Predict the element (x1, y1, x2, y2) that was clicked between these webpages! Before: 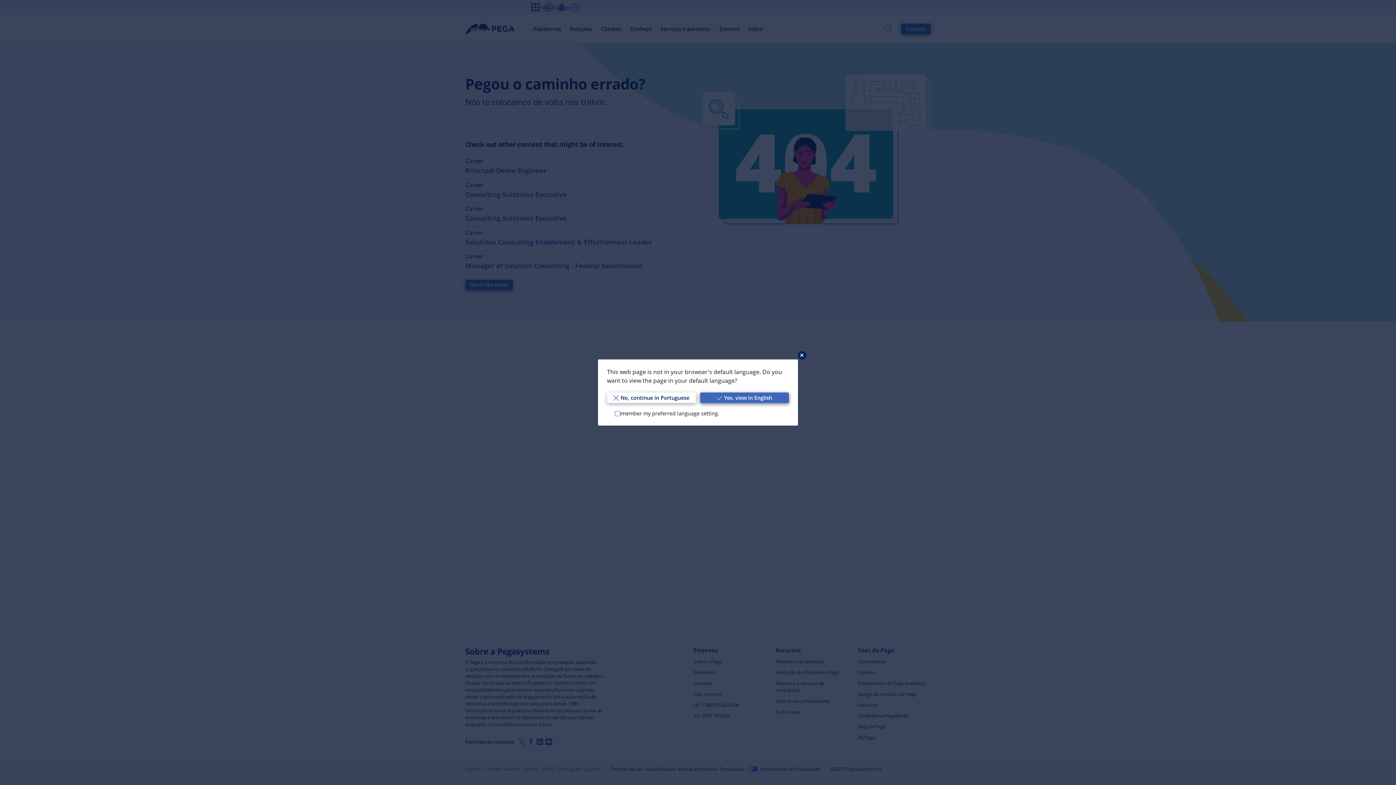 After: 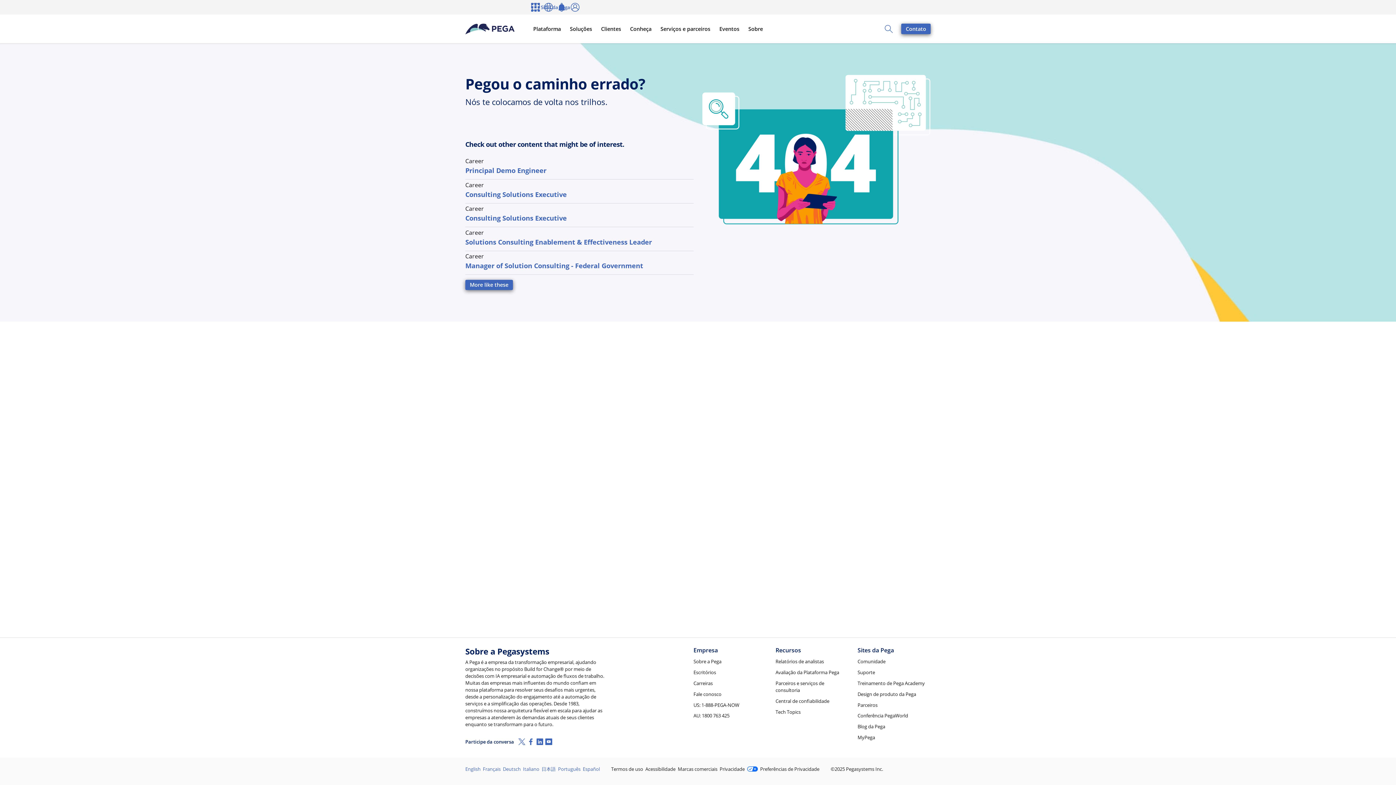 Action: label: No, continue in Portuguese bbox: (607, 392, 695, 403)